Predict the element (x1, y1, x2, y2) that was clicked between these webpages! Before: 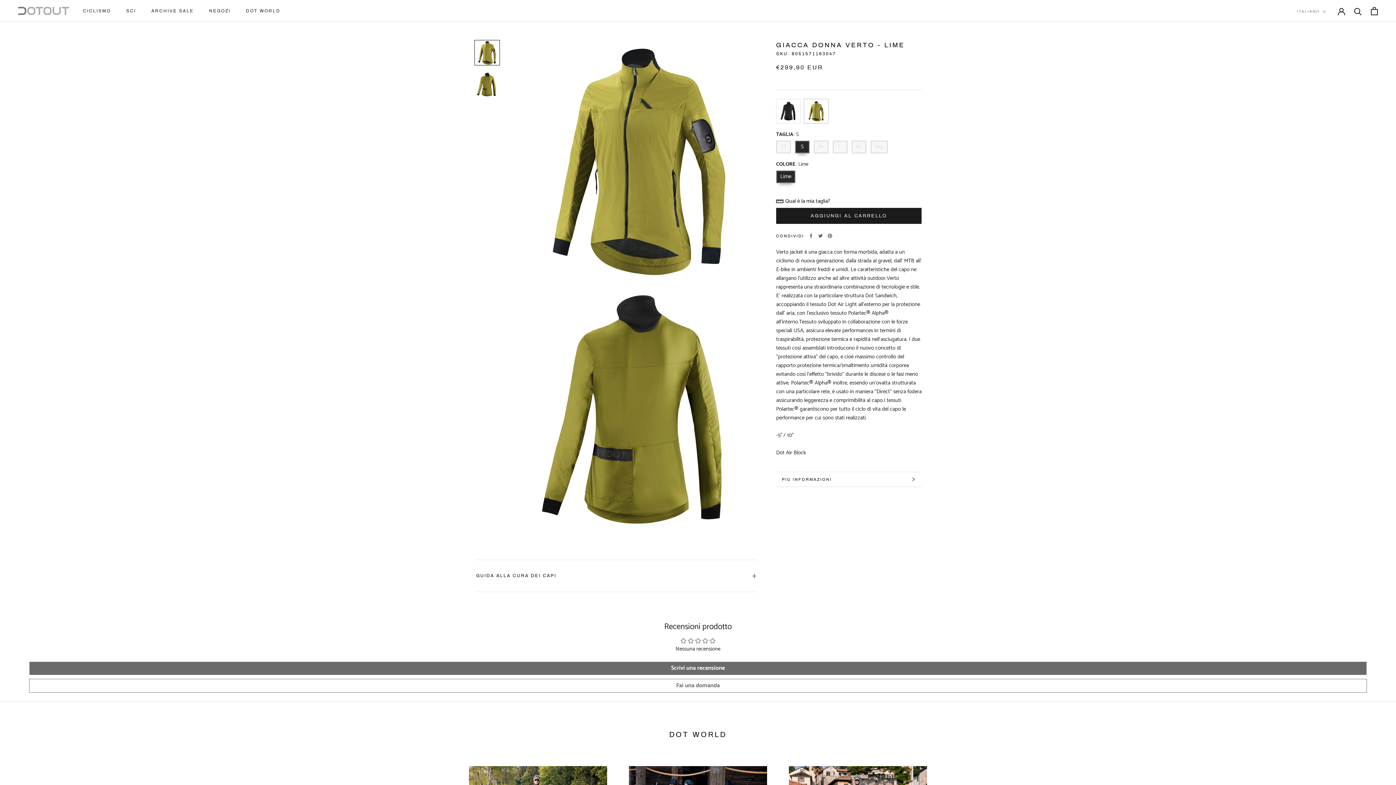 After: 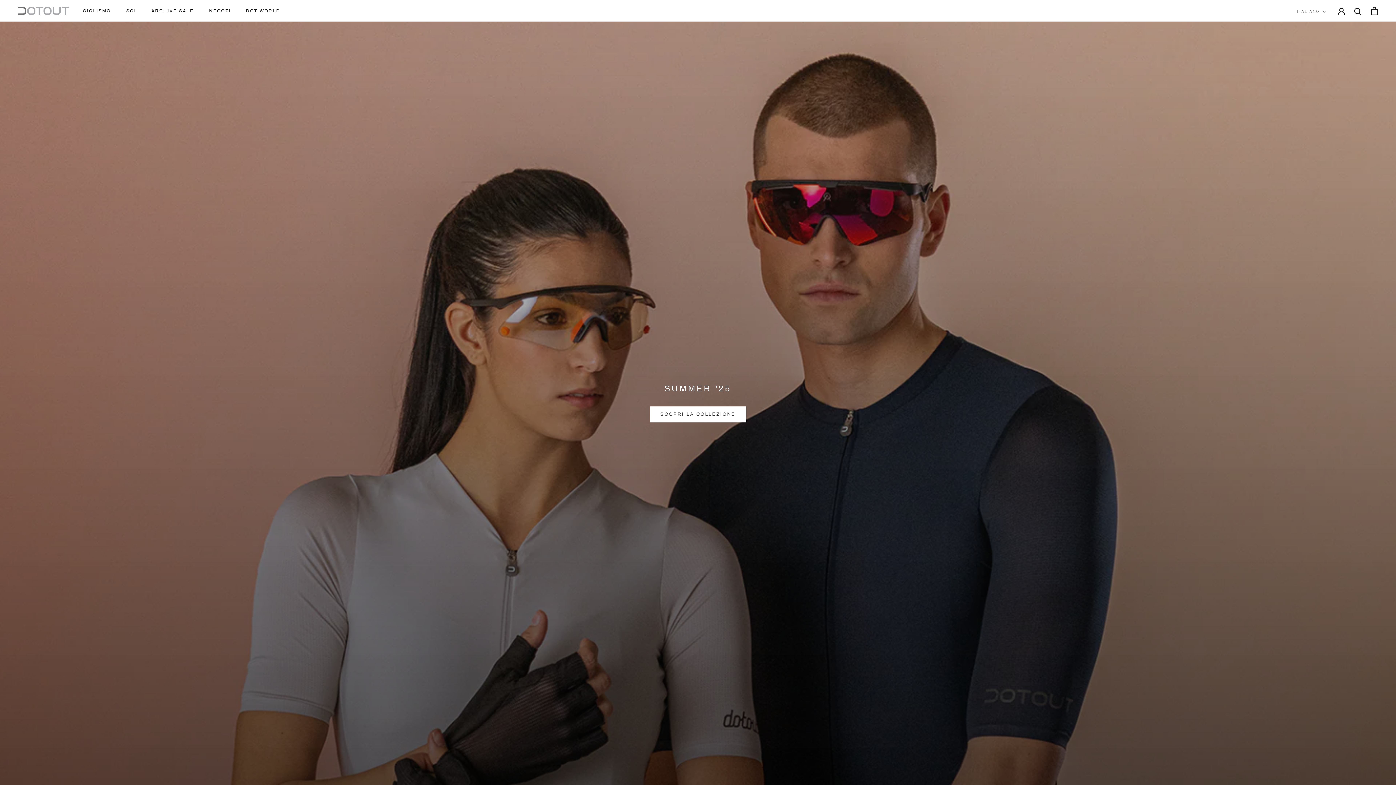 Action: bbox: (18, 6, 69, 14)